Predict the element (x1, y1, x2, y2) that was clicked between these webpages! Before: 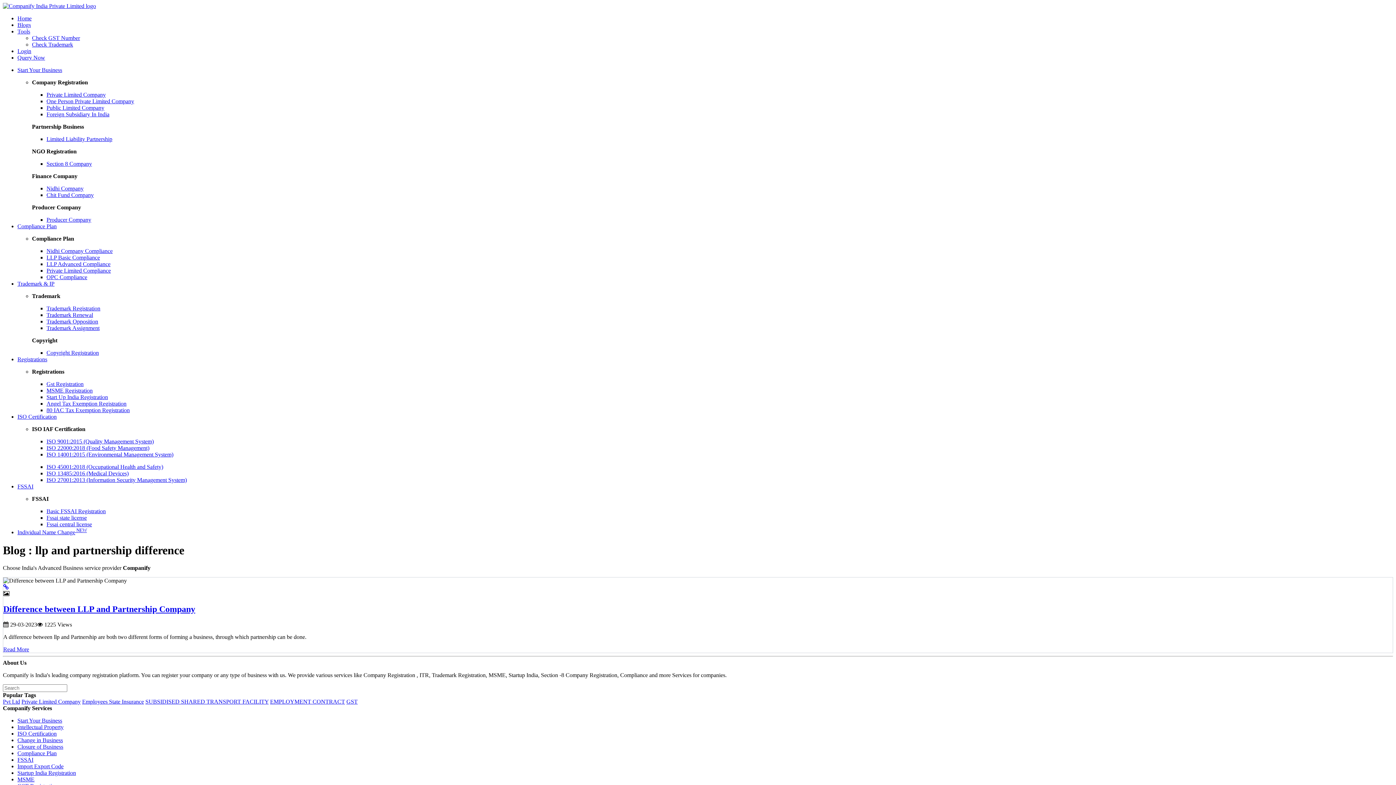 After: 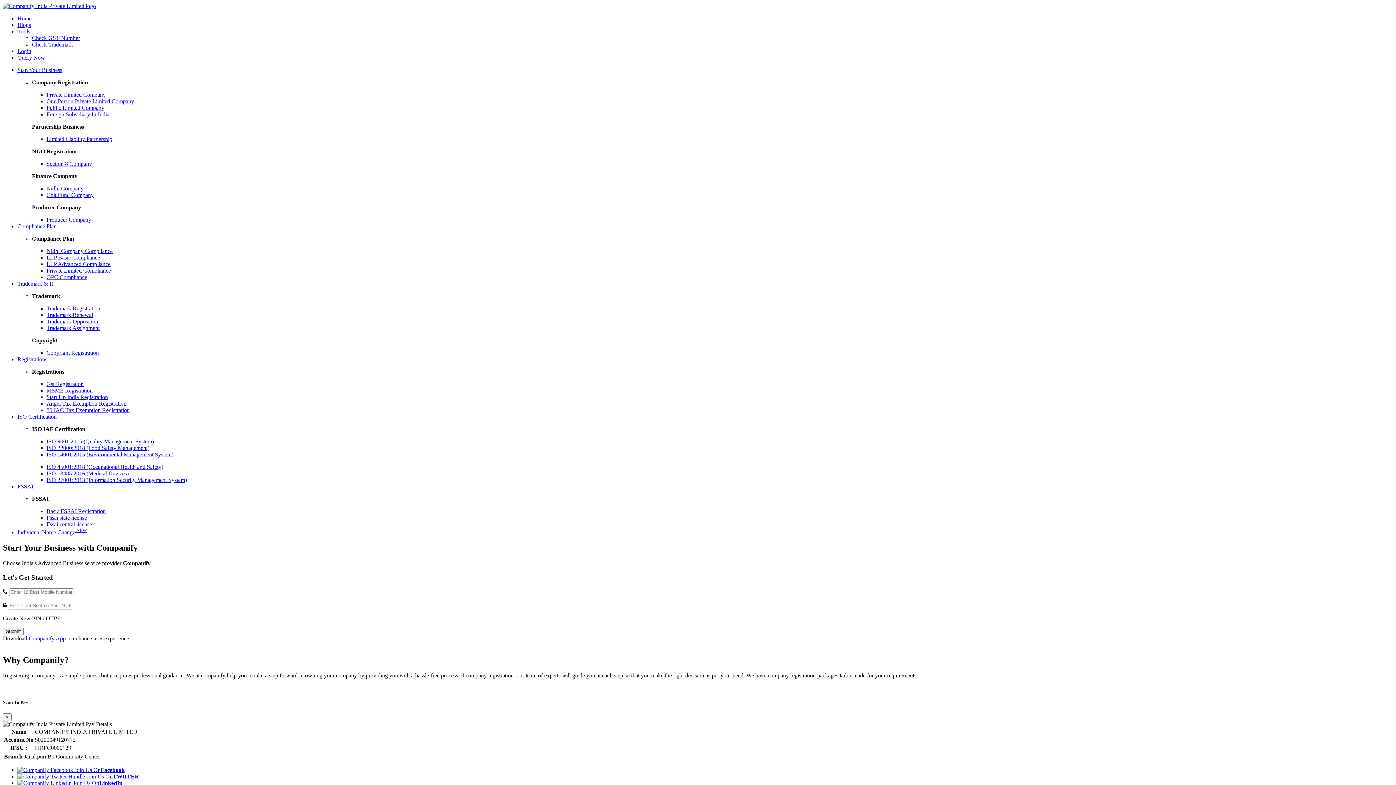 Action: bbox: (17, 48, 31, 54) label: Login